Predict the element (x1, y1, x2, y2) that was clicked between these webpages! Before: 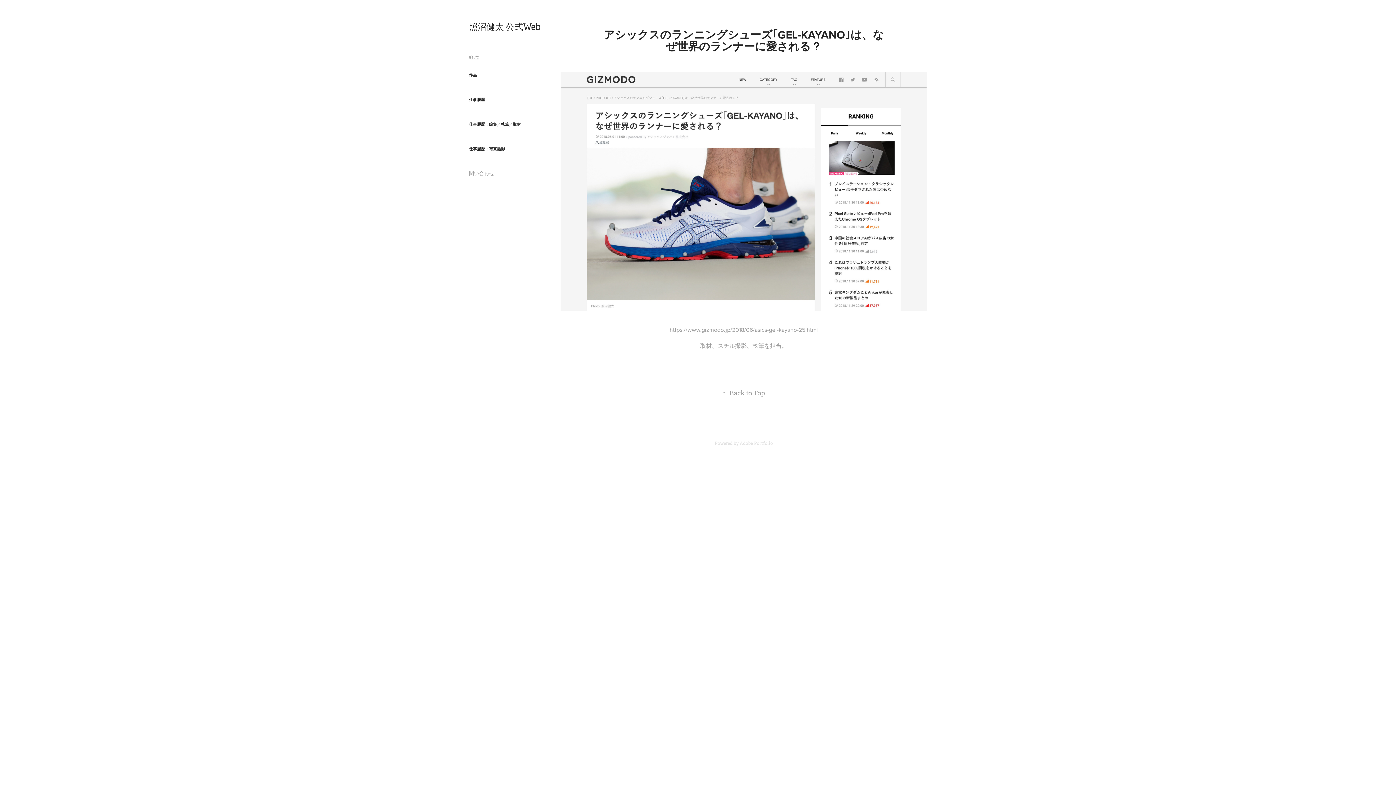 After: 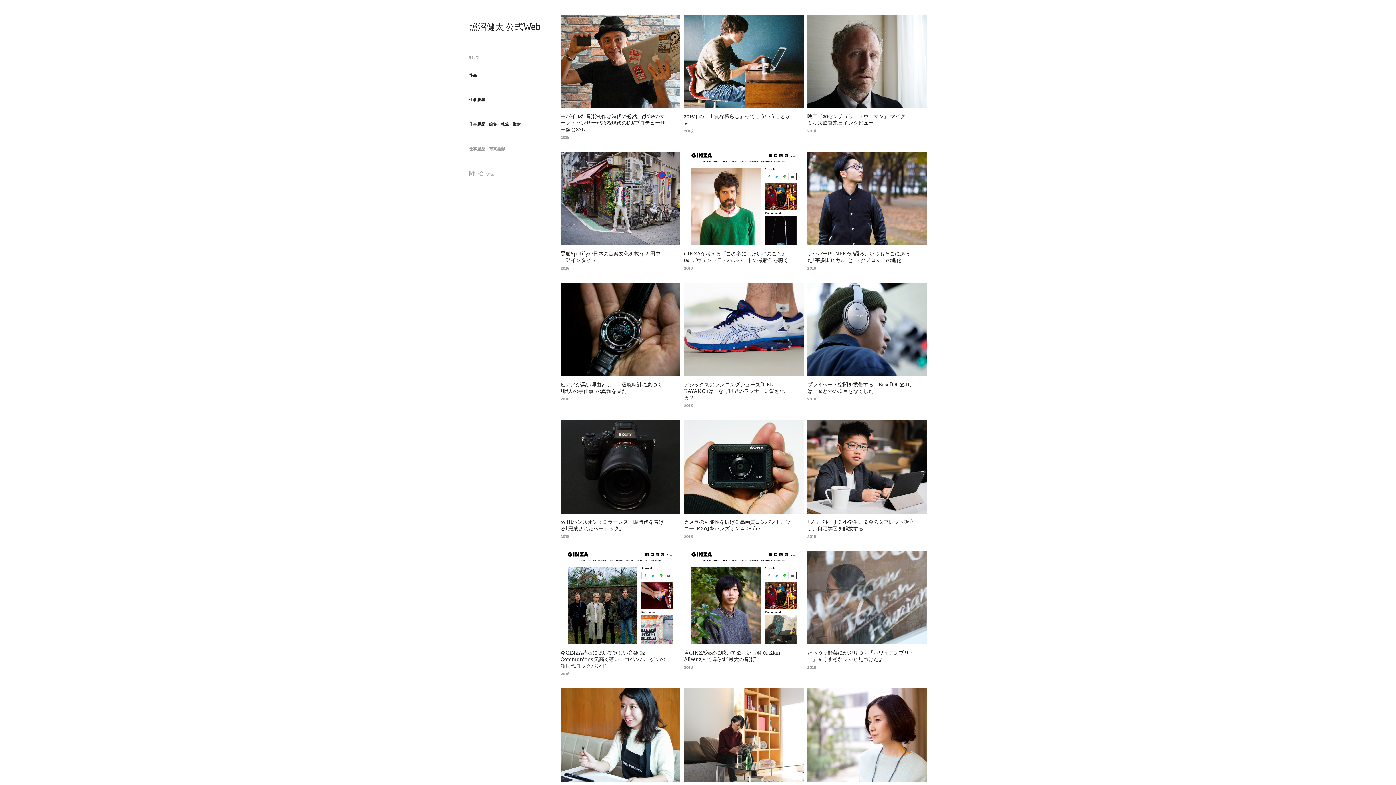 Action: bbox: (469, 146, 505, 152) label: 仕事履歴：写真撮影